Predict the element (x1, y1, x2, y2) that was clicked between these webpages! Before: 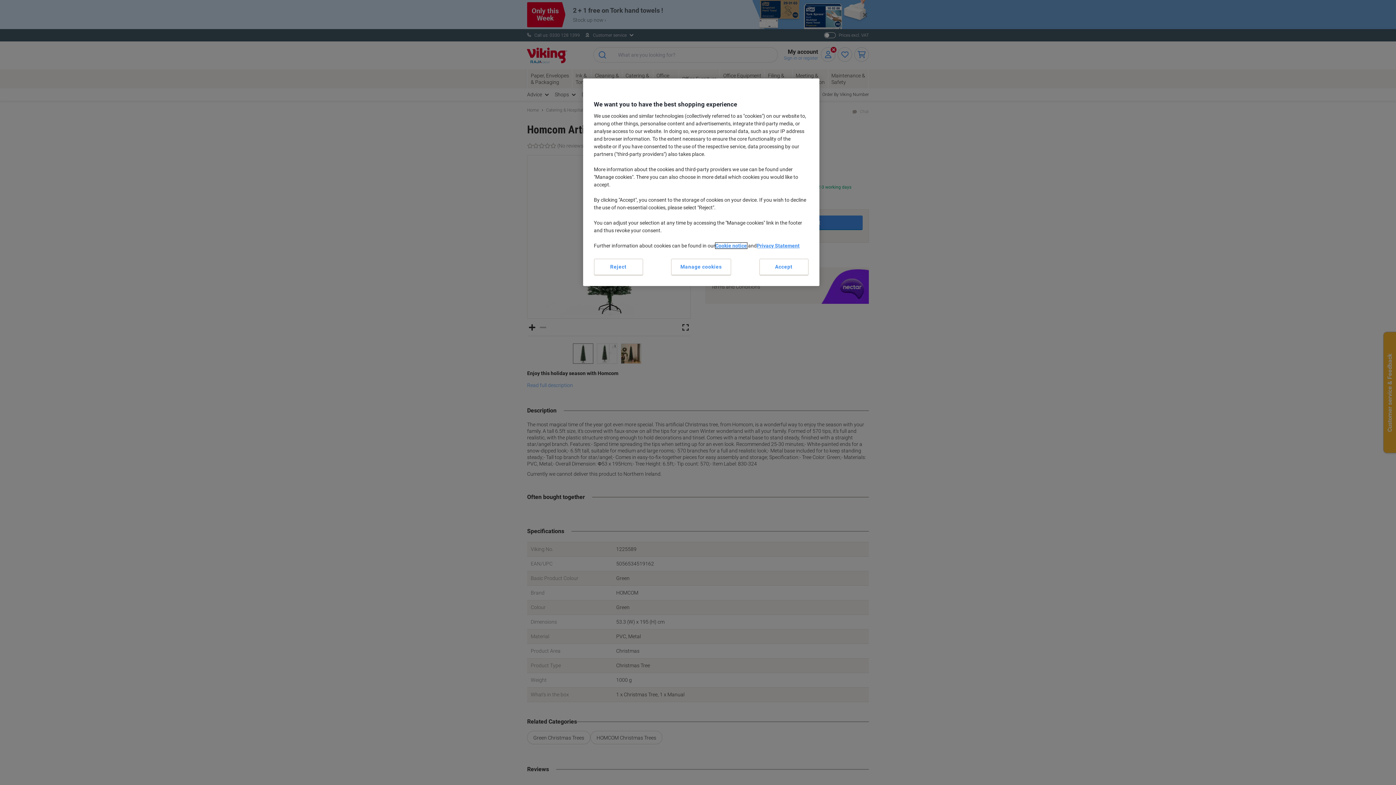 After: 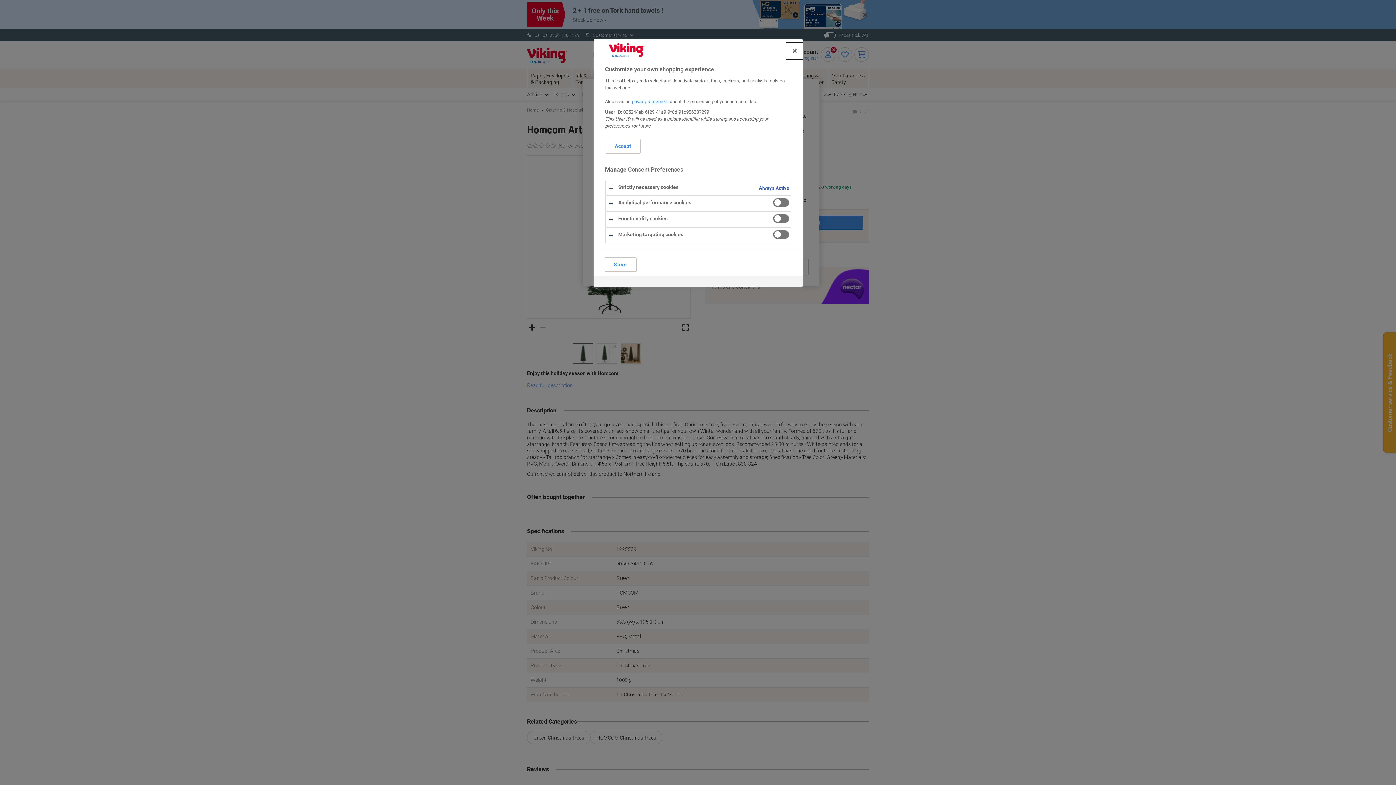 Action: label: Manage cookies bbox: (671, 258, 731, 275)